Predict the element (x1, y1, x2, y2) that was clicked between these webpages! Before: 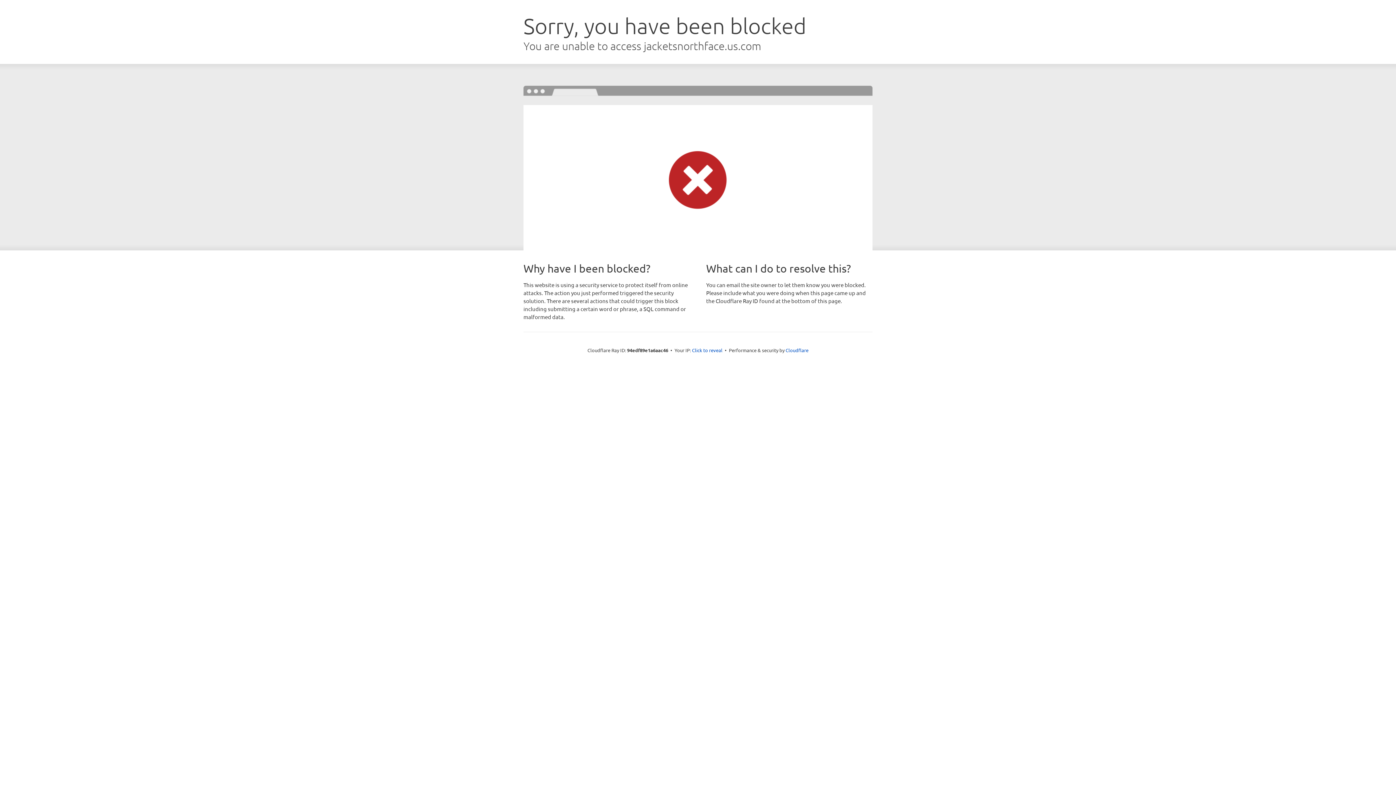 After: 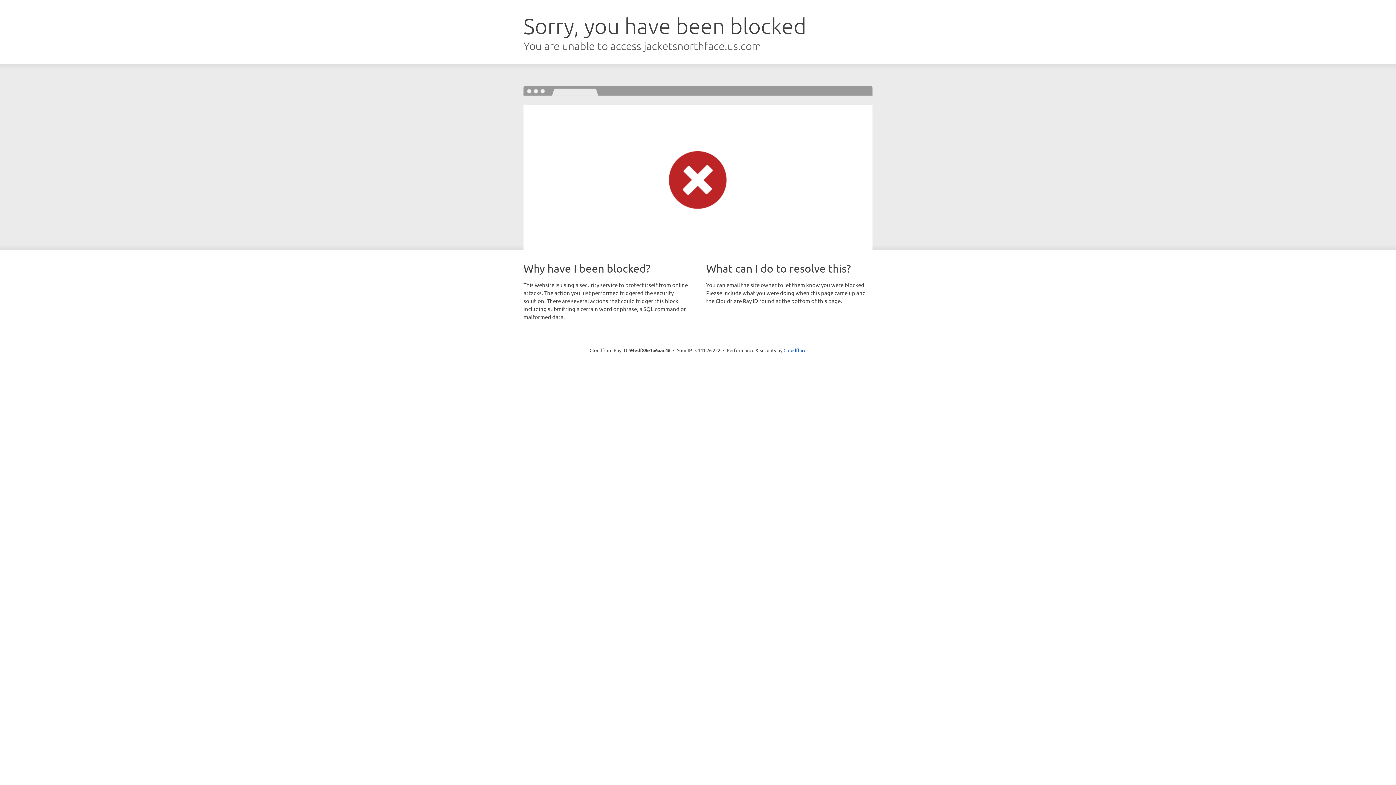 Action: bbox: (692, 346, 722, 353) label: Click to reveal